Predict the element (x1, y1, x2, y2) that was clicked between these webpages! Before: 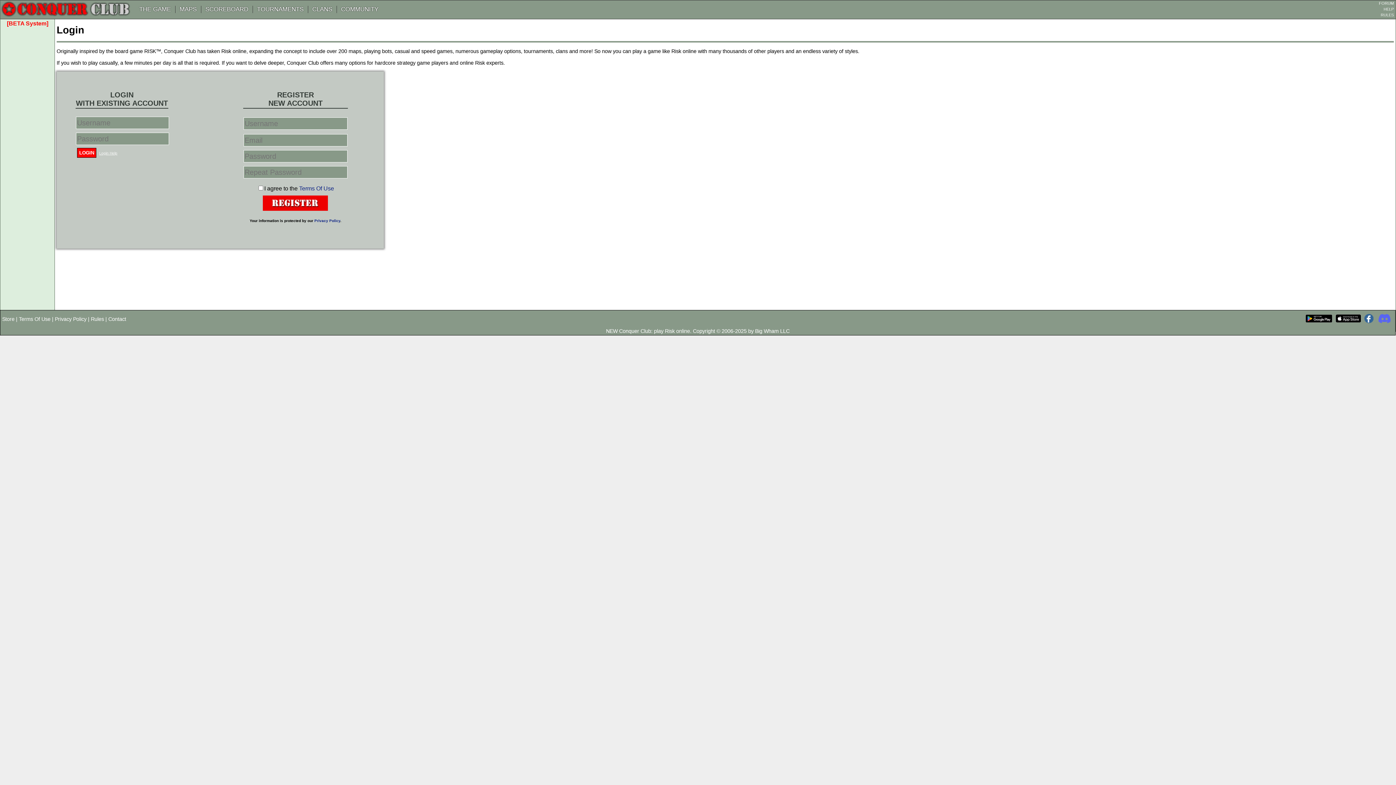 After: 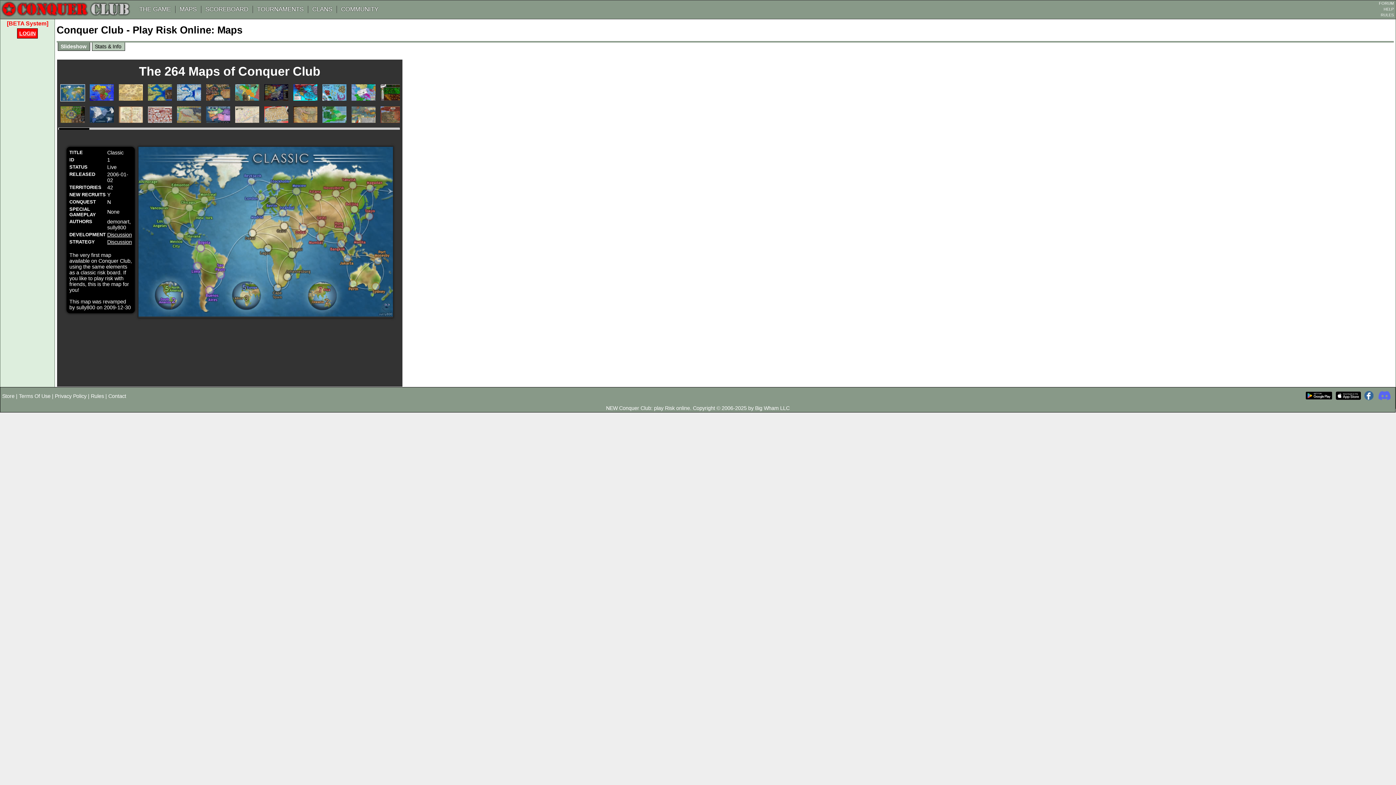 Action: bbox: (175, 5, 201, 12) label: MAPS